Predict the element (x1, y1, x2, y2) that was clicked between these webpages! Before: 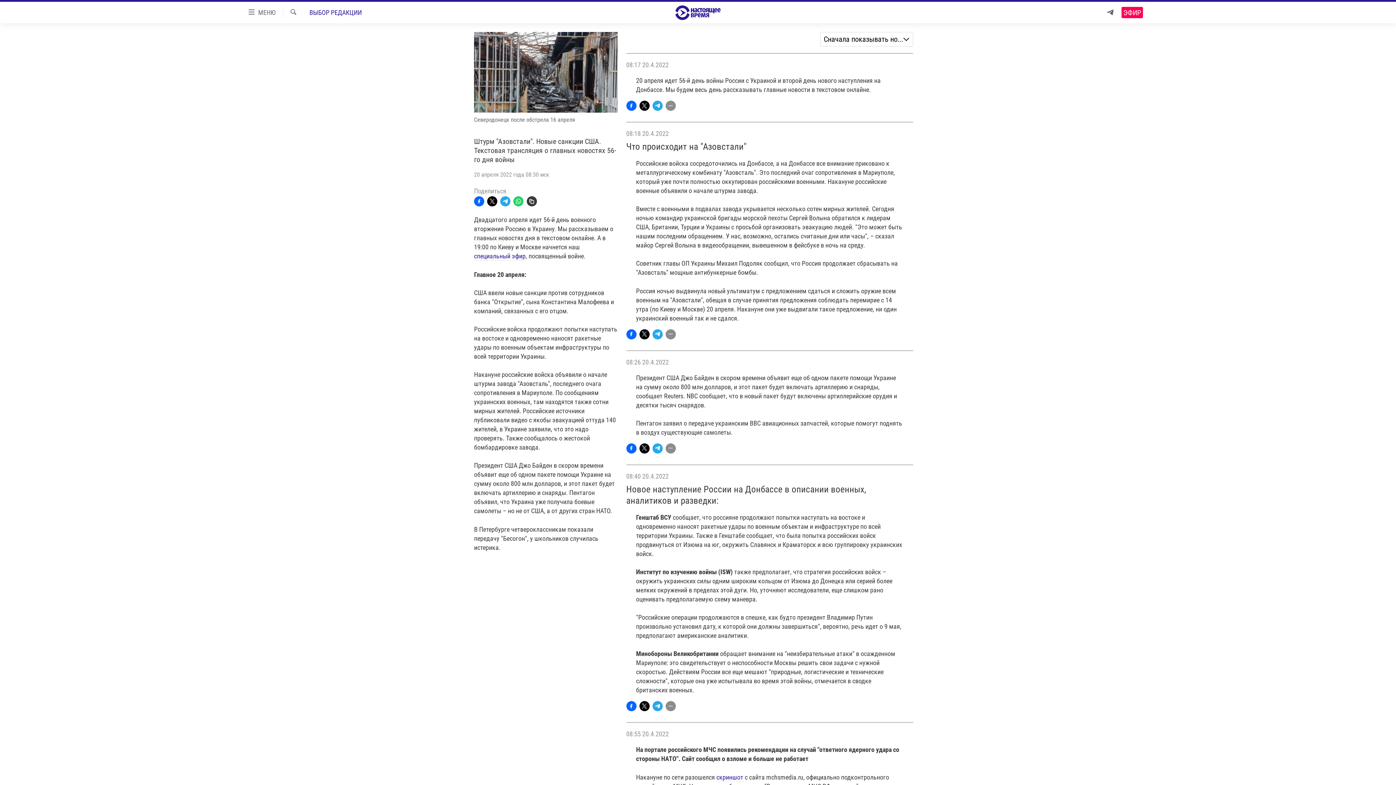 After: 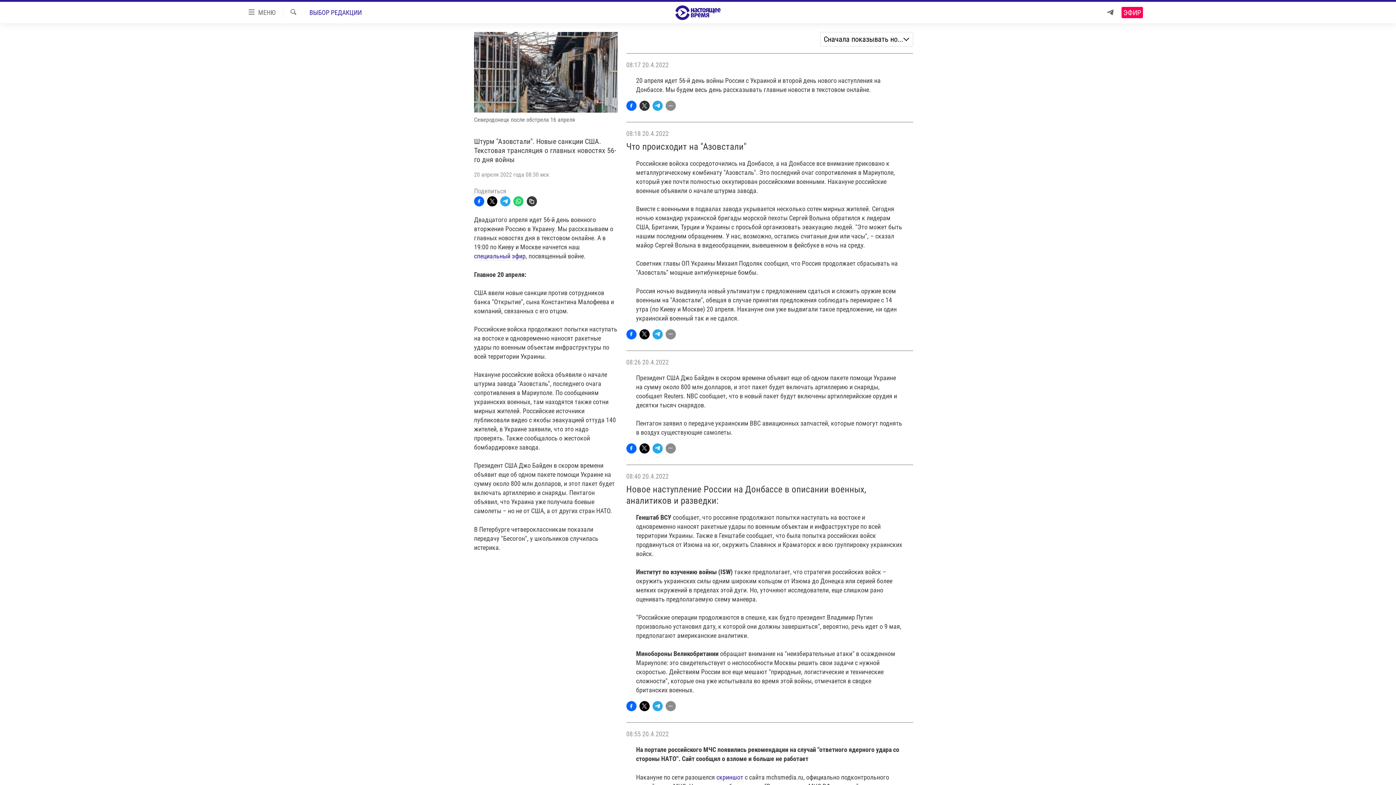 Action: bbox: (639, 100, 649, 110) label: Поделиться в Twitter